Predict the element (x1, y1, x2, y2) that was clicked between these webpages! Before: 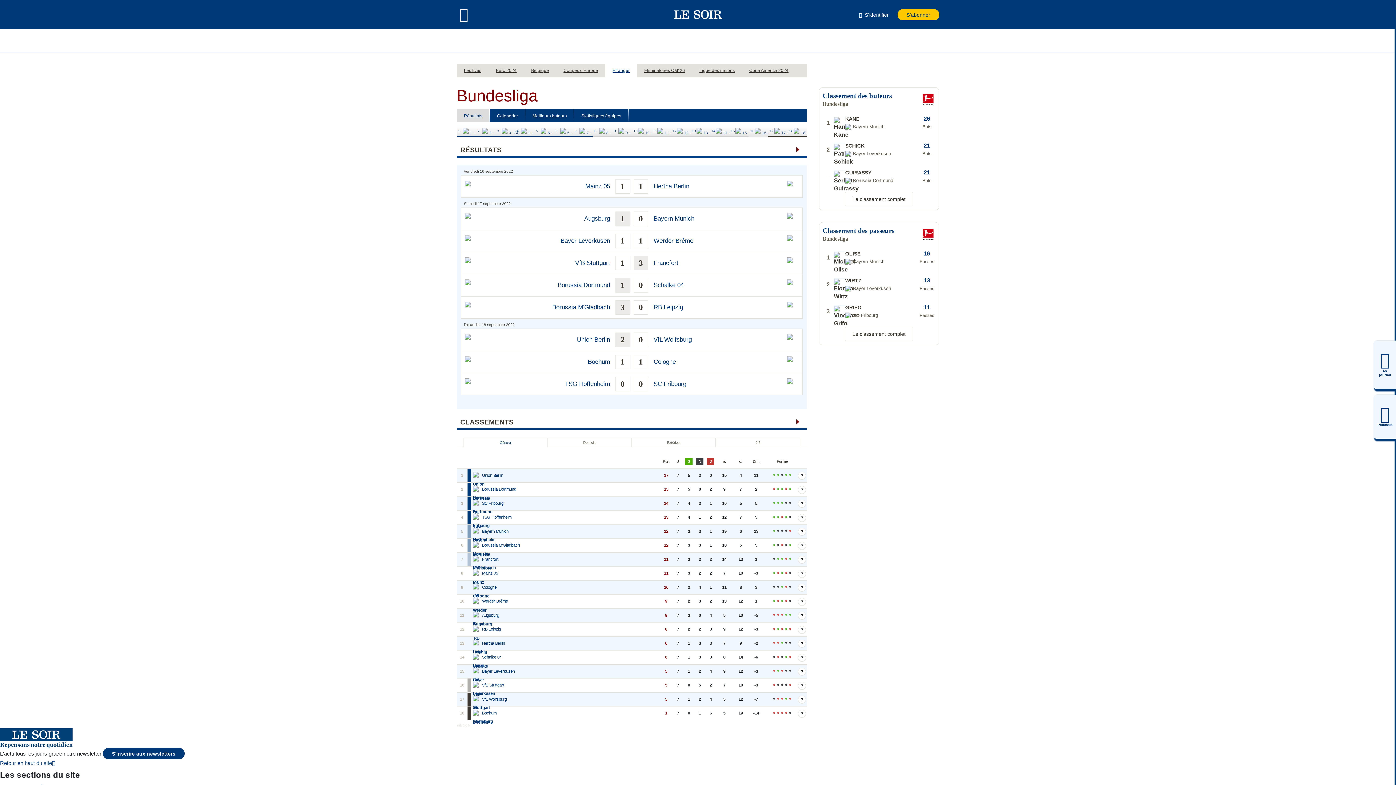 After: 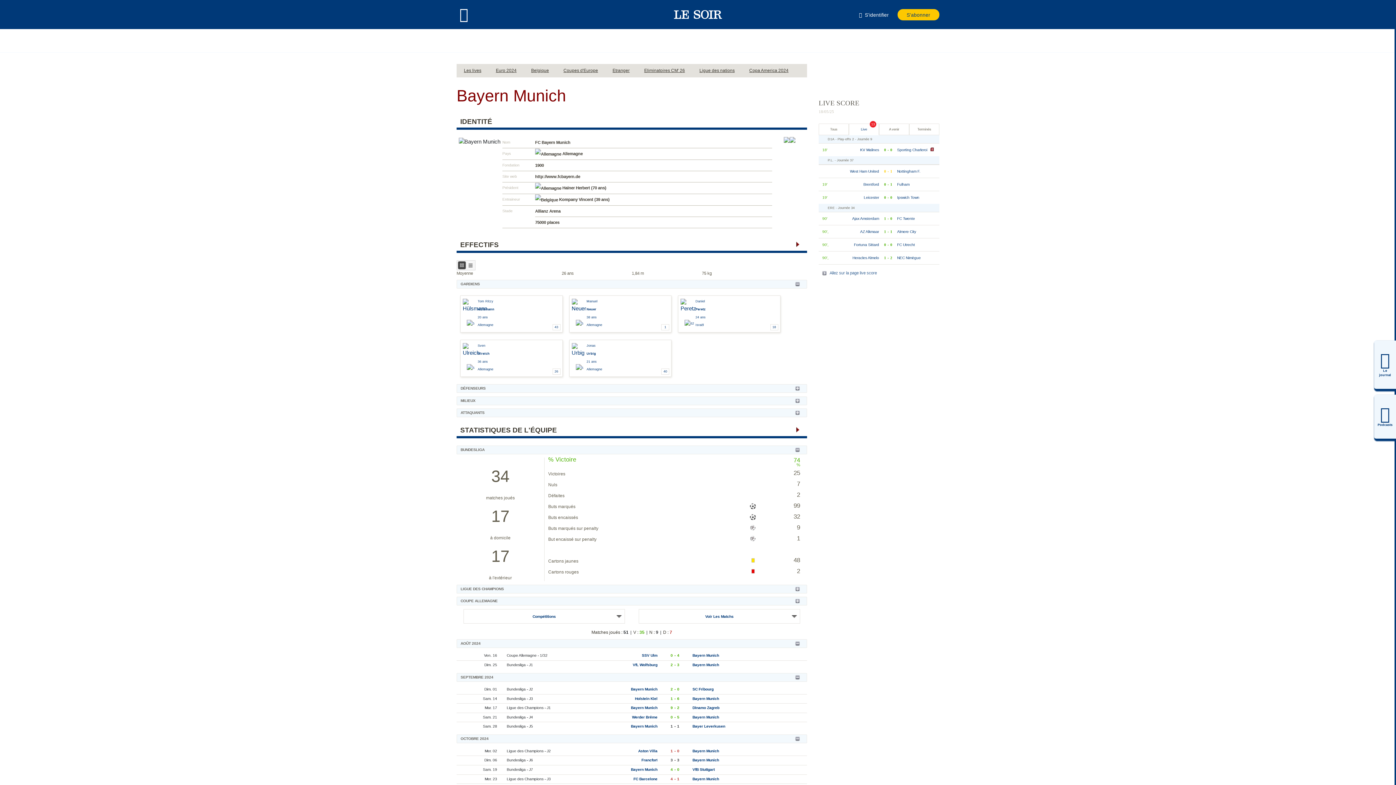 Action: bbox: (845, 257, 884, 265) label: Bayern Munich